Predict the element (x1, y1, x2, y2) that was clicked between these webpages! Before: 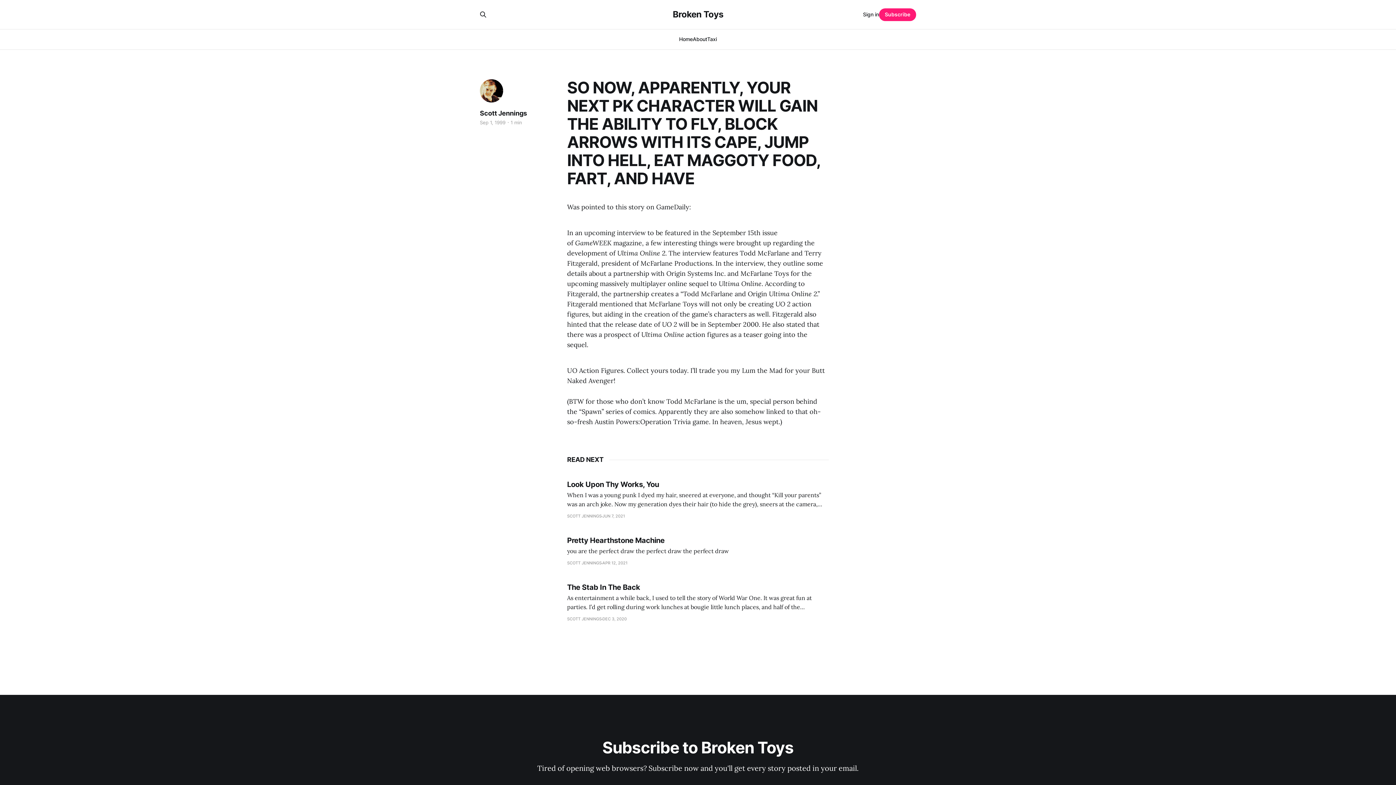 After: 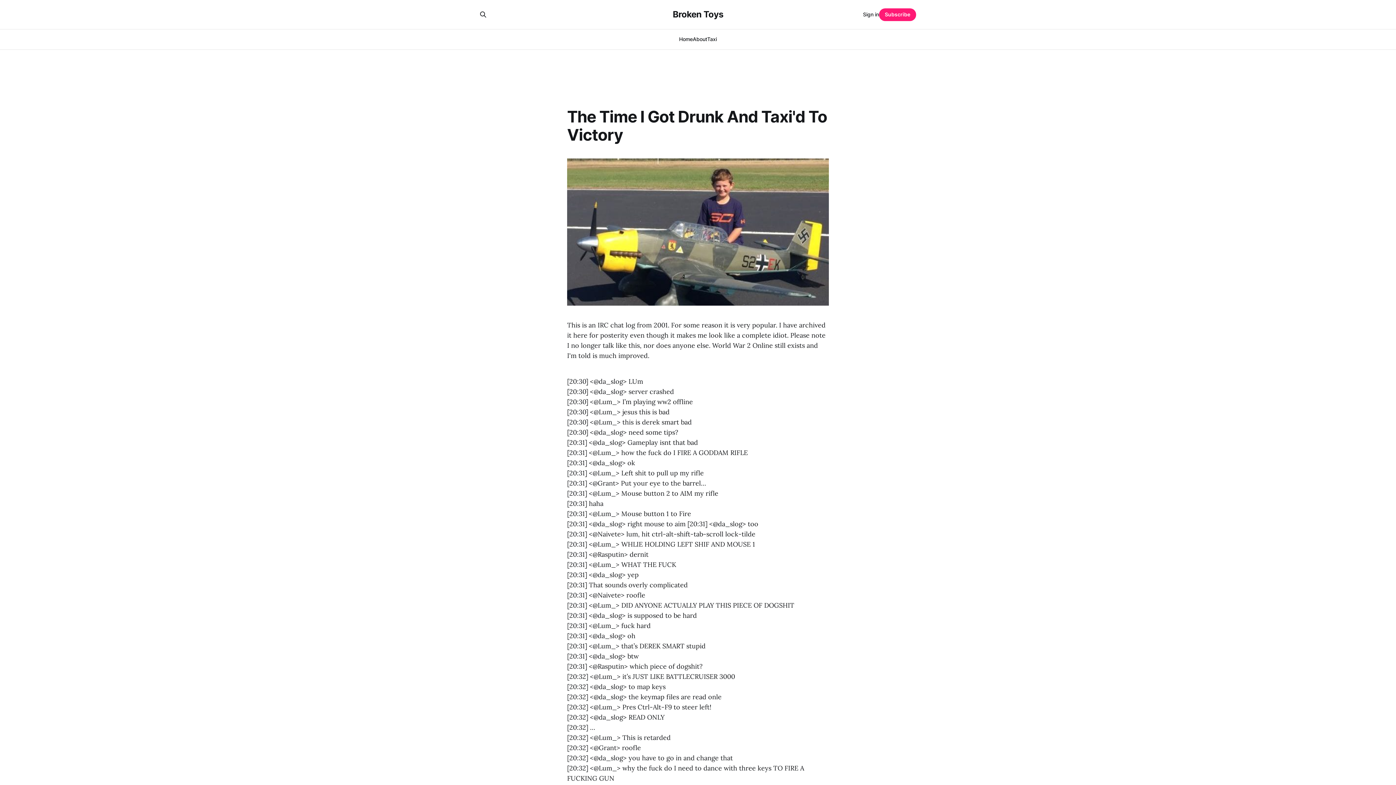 Action: bbox: (707, 36, 717, 42) label: Taxi